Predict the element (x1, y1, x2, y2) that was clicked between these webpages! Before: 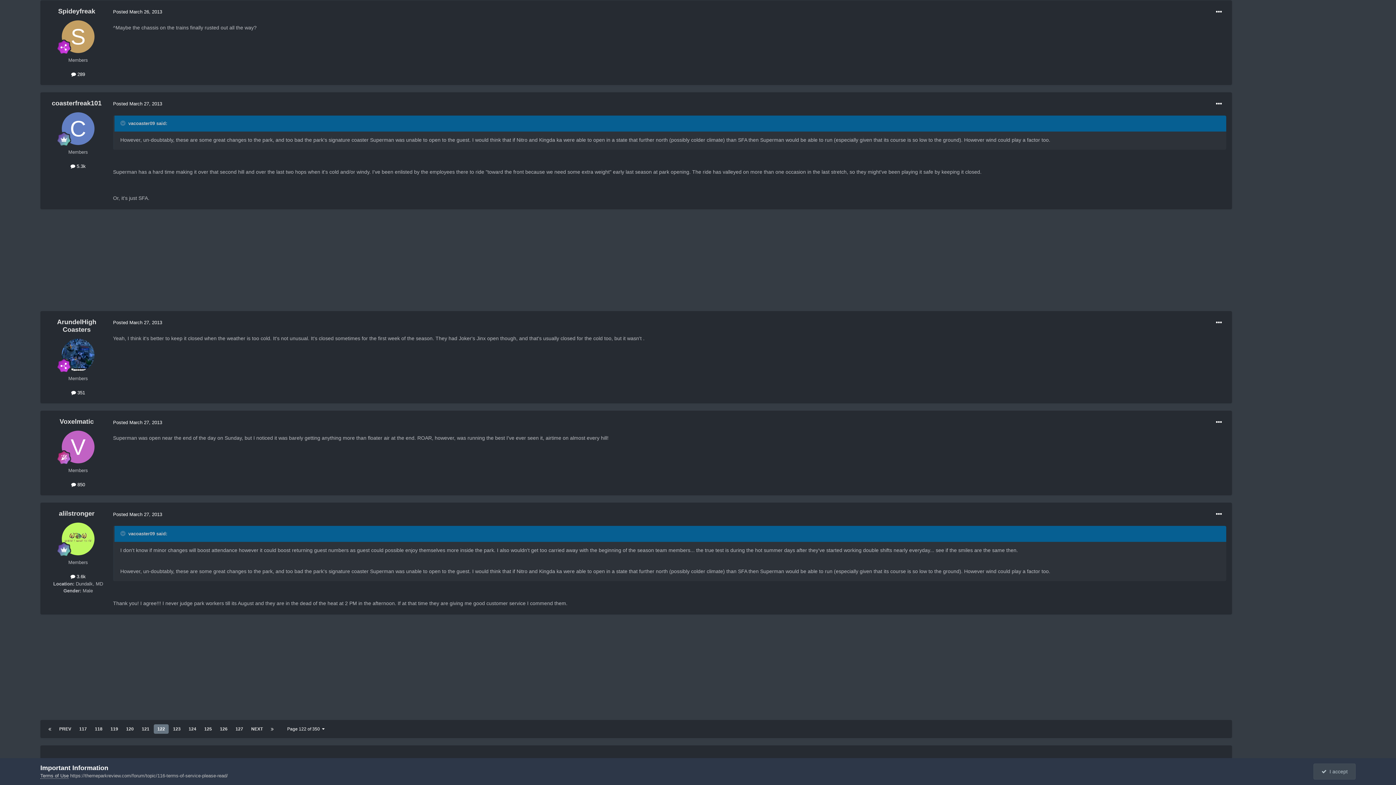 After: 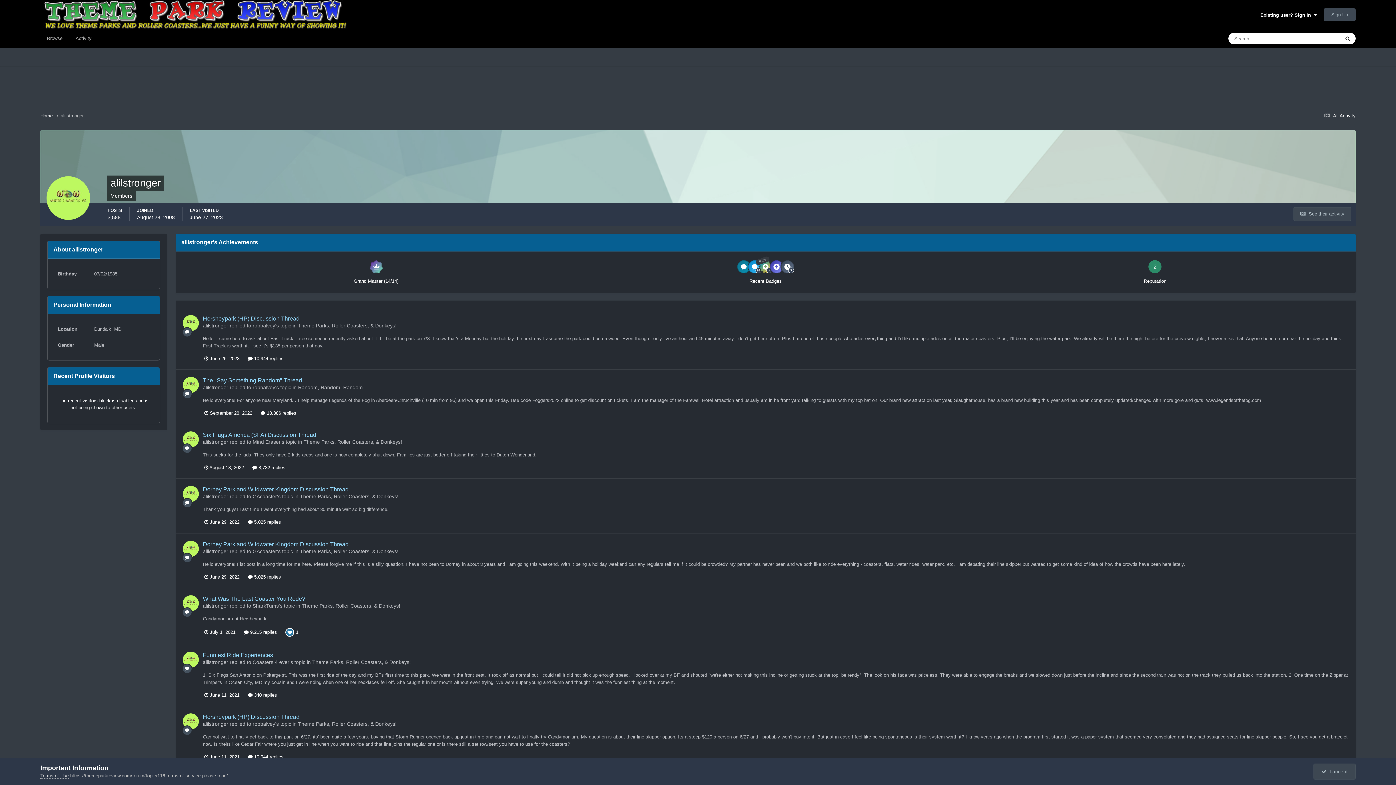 Action: label: alilstronger bbox: (58, 510, 94, 517)